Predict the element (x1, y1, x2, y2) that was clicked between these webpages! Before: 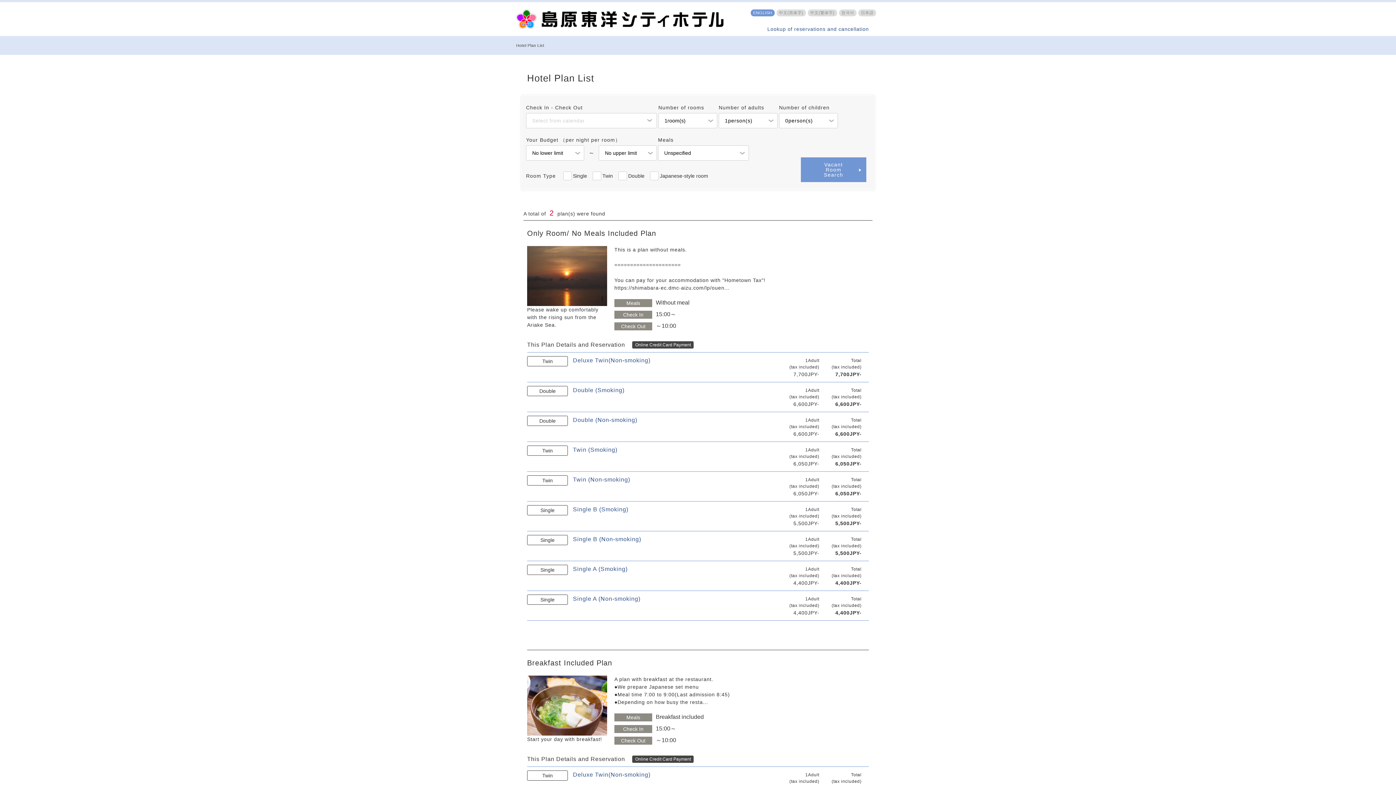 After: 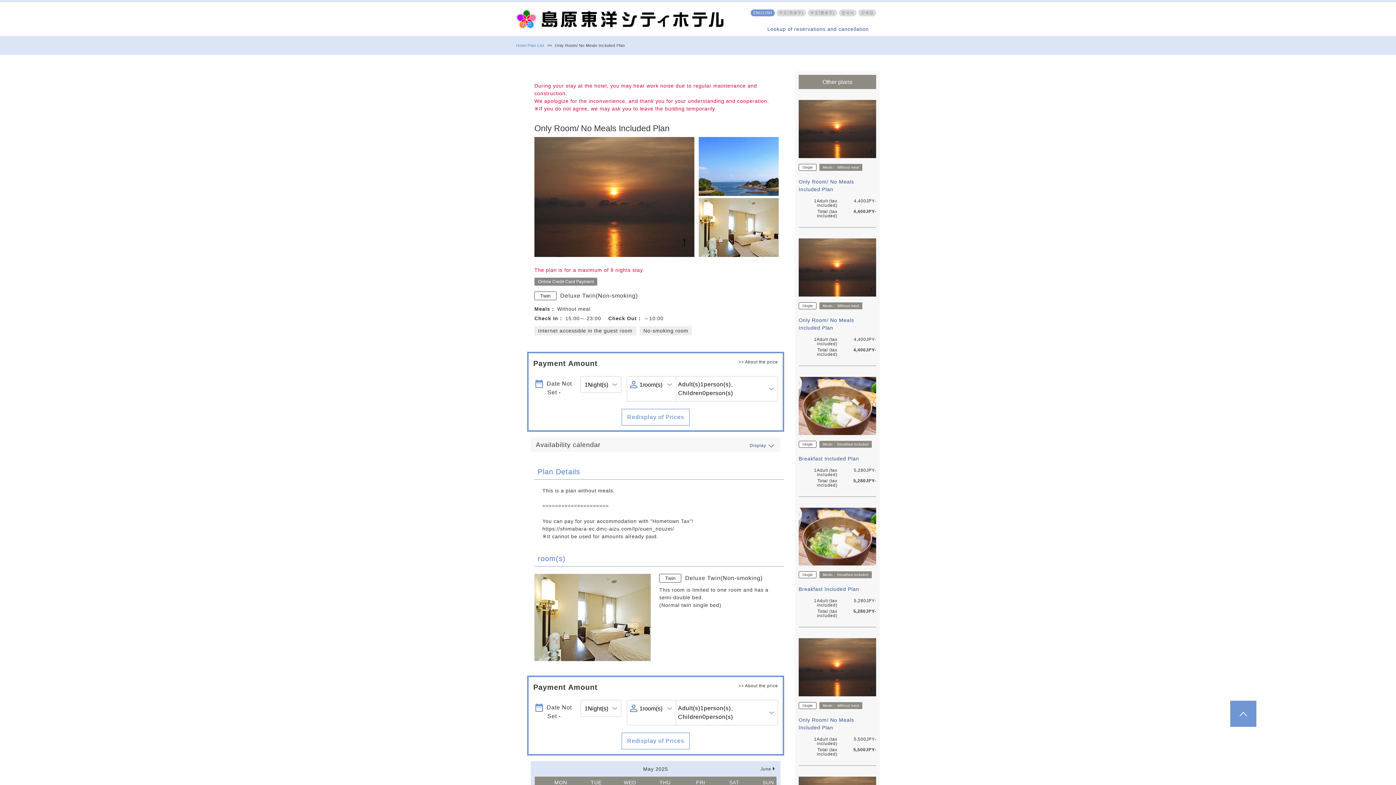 Action: label: Twin

Deluxe Twin(Non-smoking)

1Adult
(tax included) 7,700JPY-
Total
(tax included) 7,700JPY- bbox: (527, 352, 869, 382)